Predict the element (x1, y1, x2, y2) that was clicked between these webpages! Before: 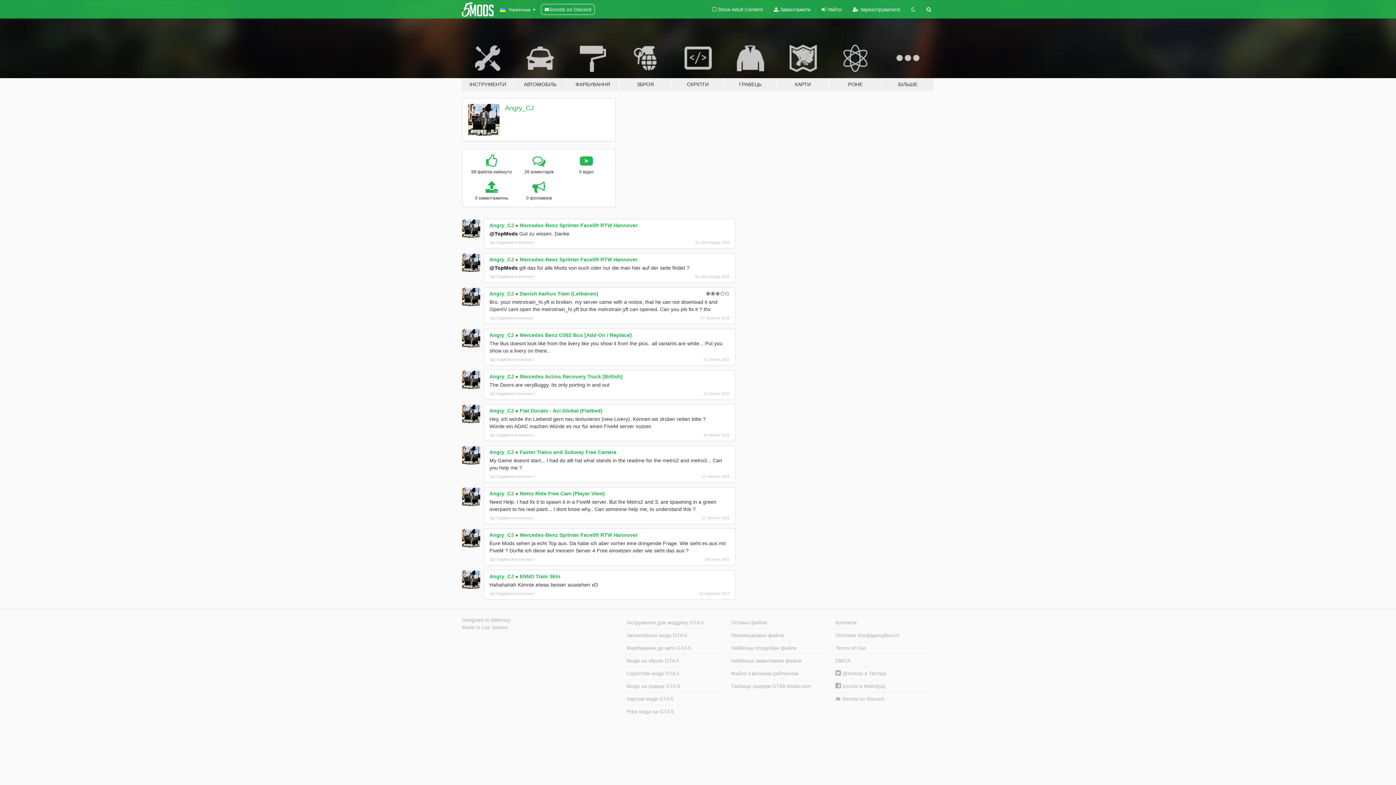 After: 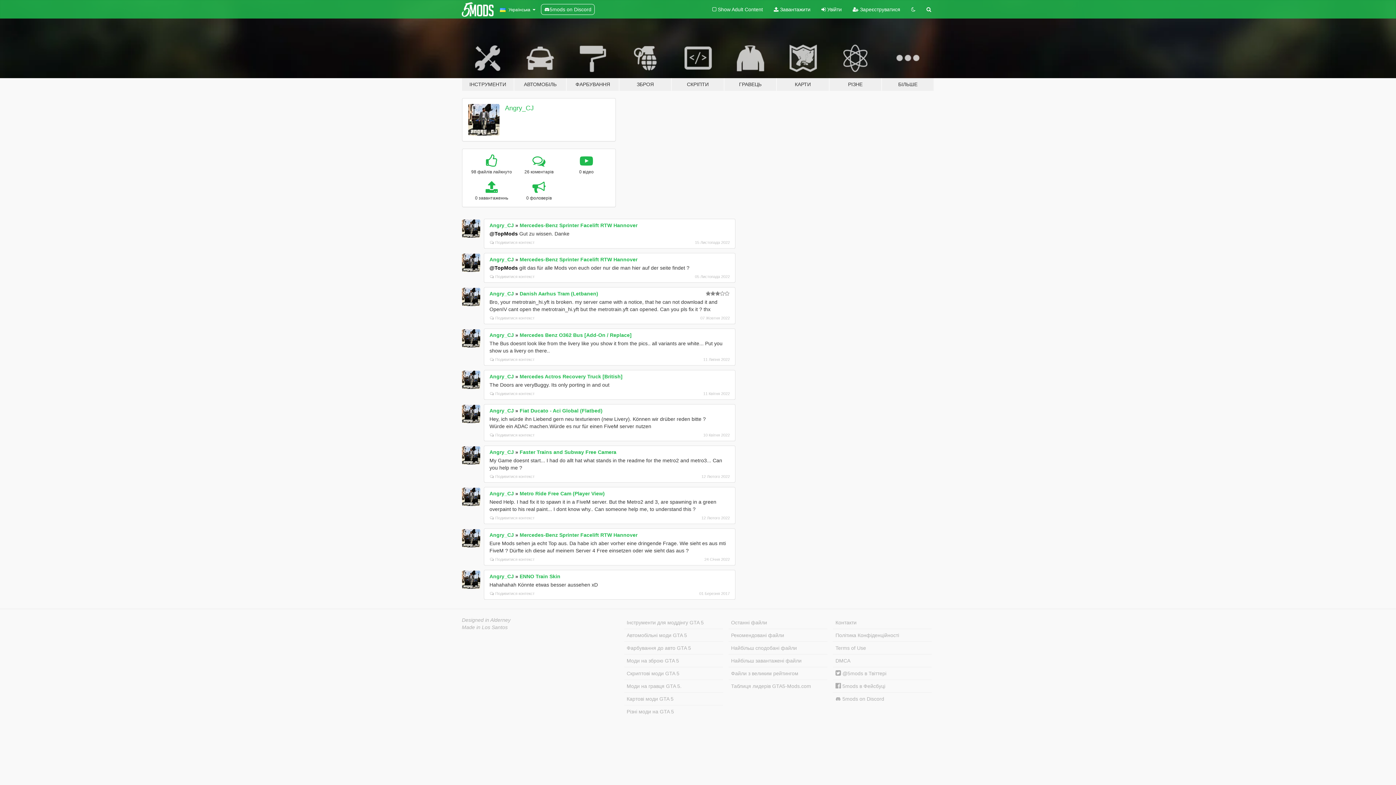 Action: label: Angry_CJ bbox: (489, 222, 514, 228)